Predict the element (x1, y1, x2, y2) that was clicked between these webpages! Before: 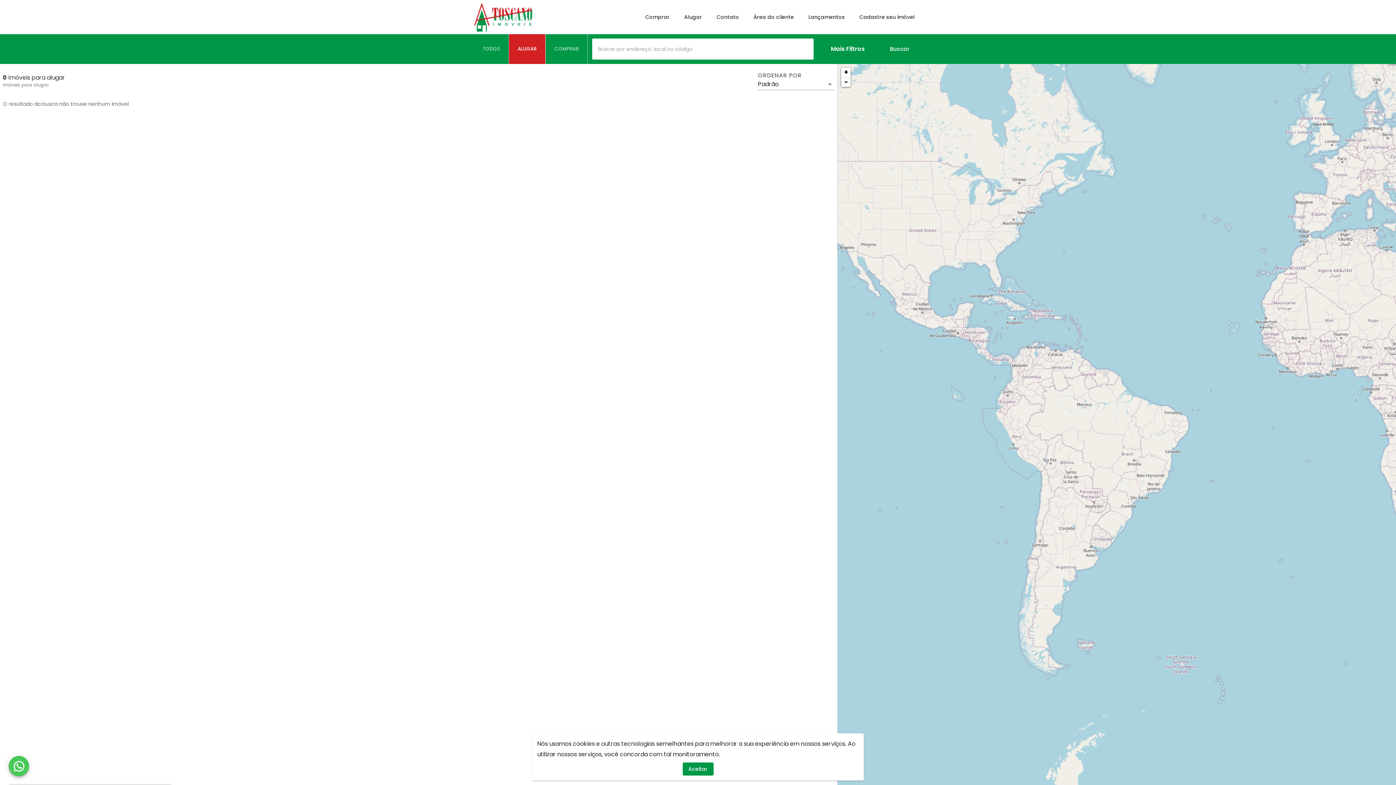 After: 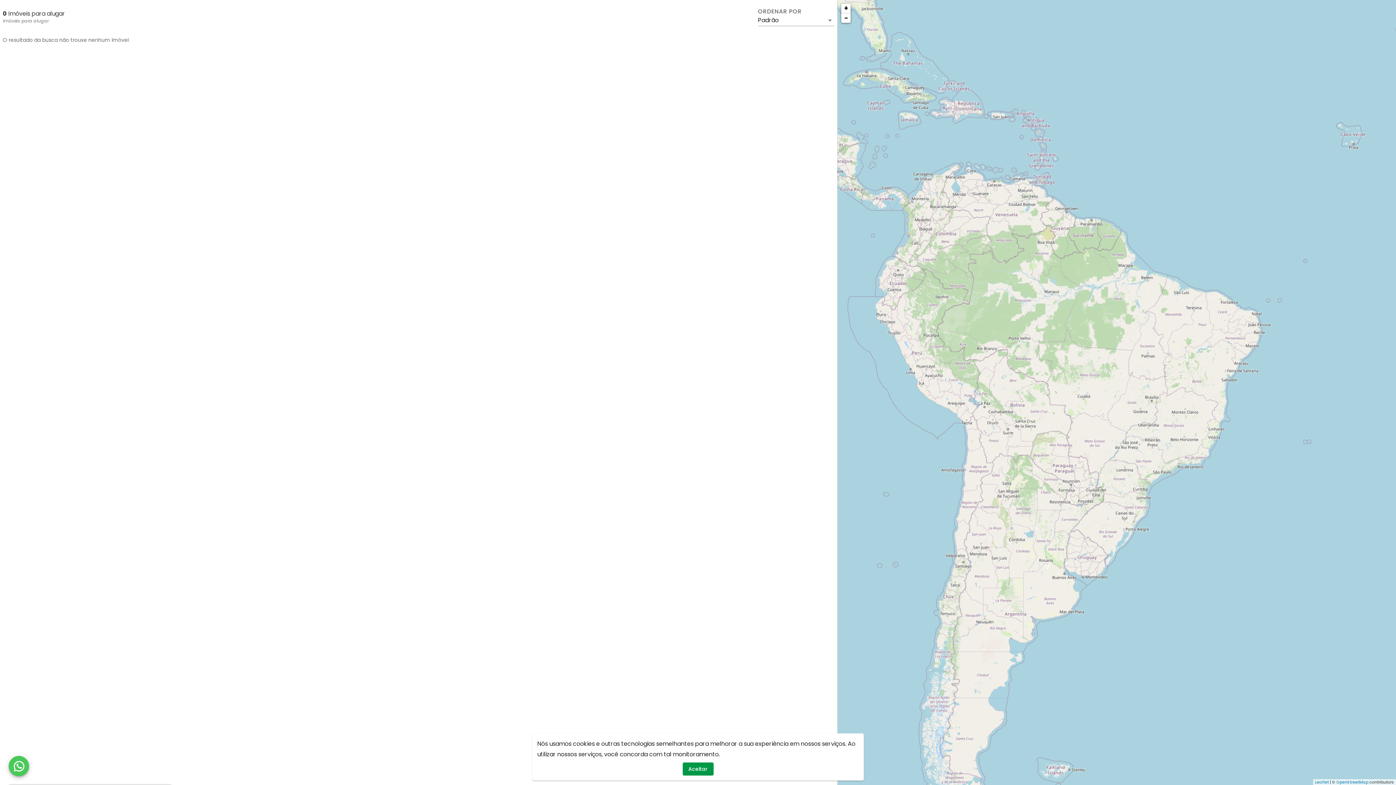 Action: label: Zoom in bbox: (841, 67, 850, 77)